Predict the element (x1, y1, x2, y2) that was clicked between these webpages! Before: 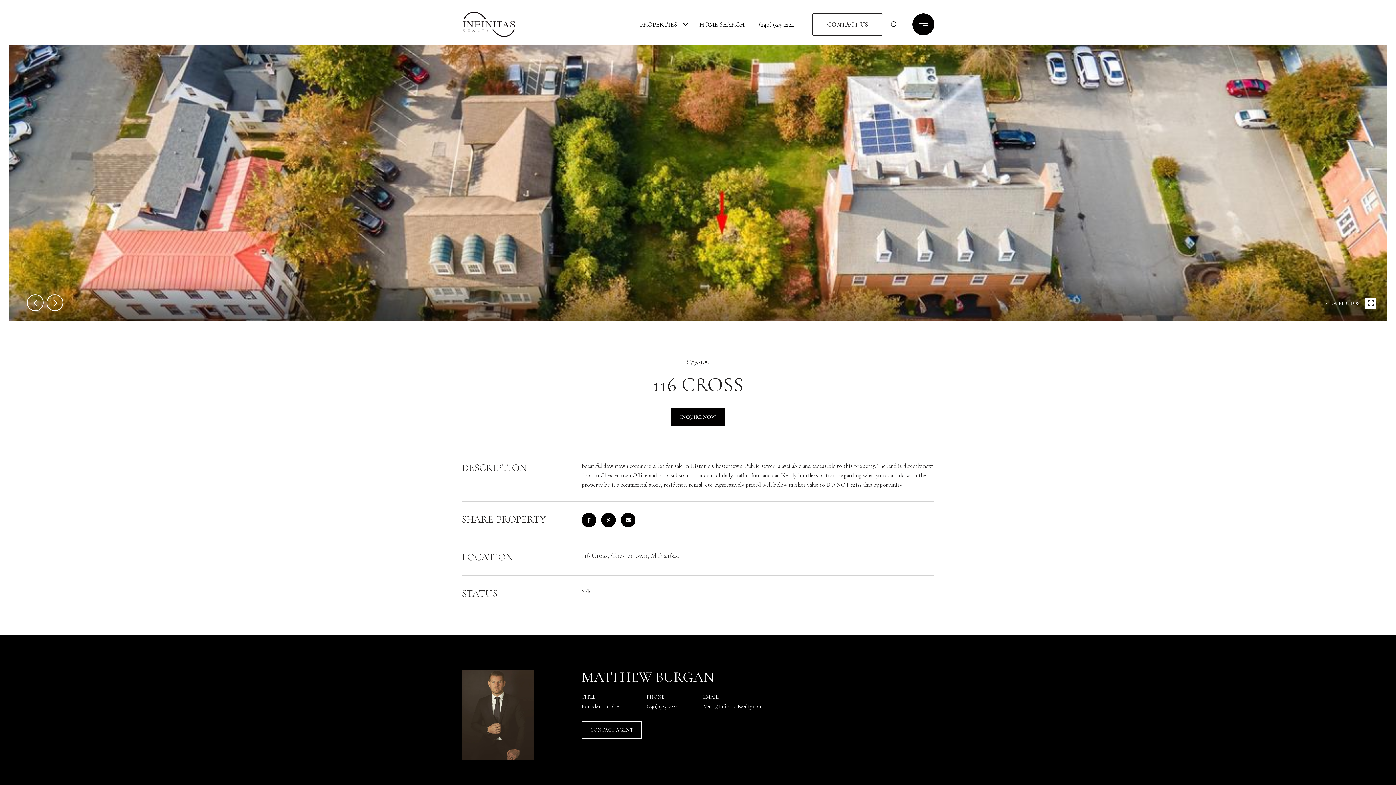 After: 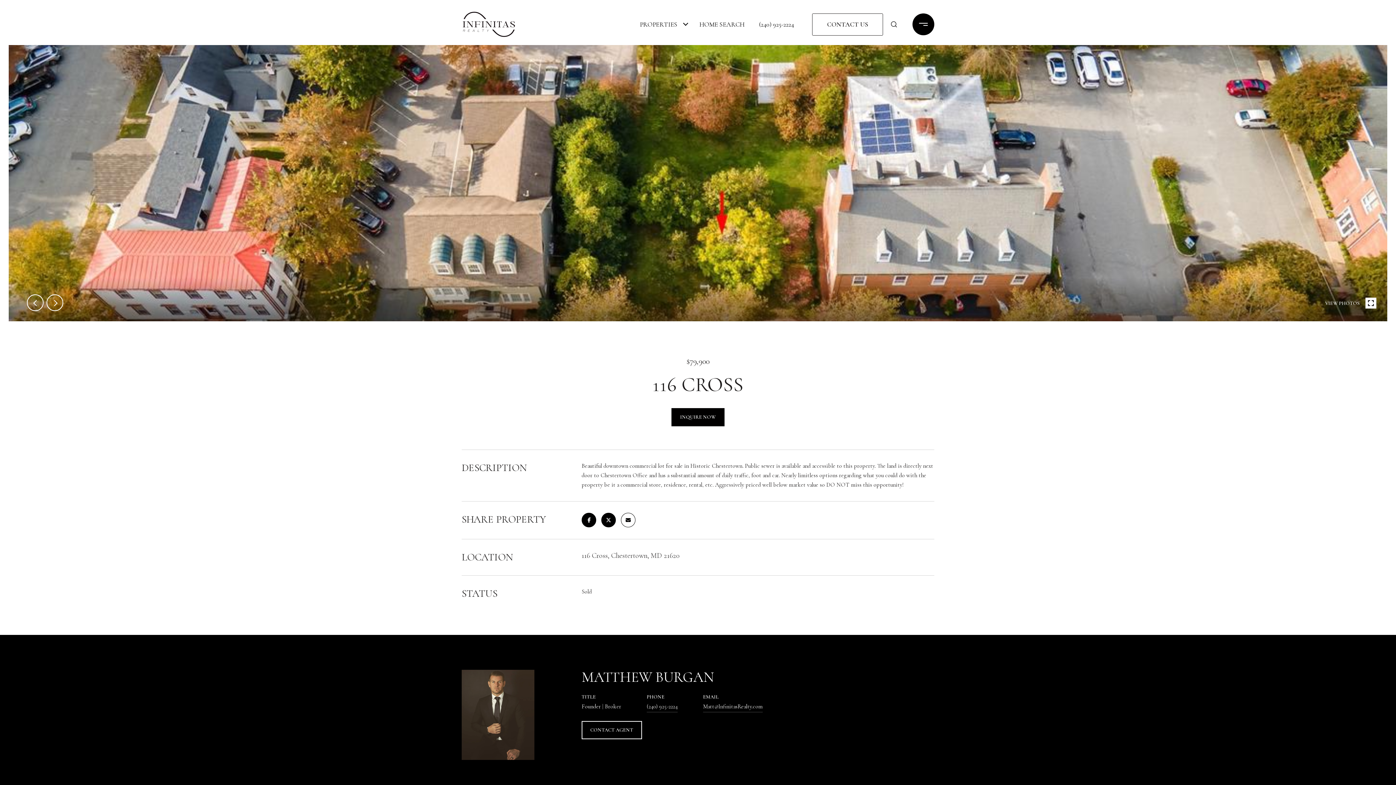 Action: bbox: (621, 513, 635, 527)